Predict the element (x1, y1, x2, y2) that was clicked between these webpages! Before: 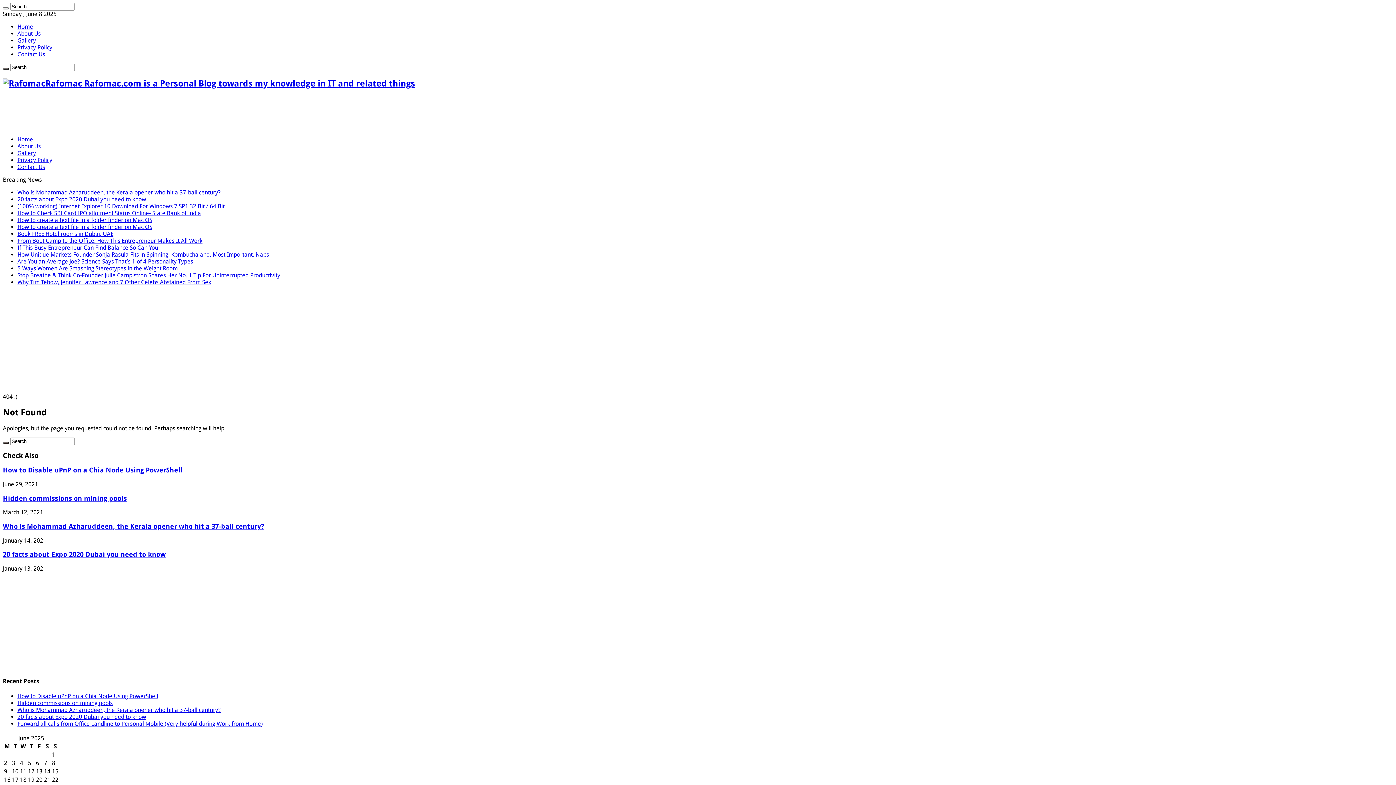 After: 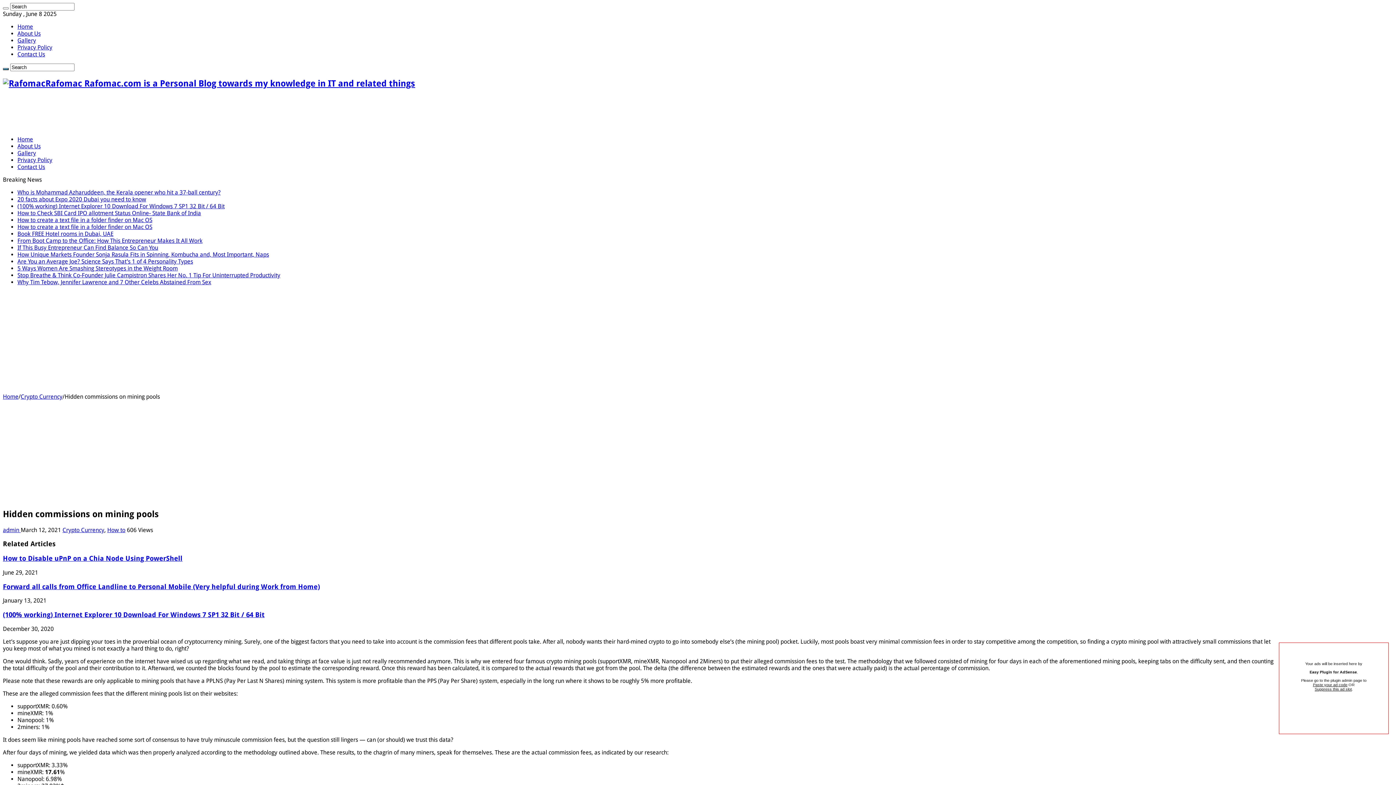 Action: bbox: (2, 494, 126, 502) label: Hidden commissions on mining pools